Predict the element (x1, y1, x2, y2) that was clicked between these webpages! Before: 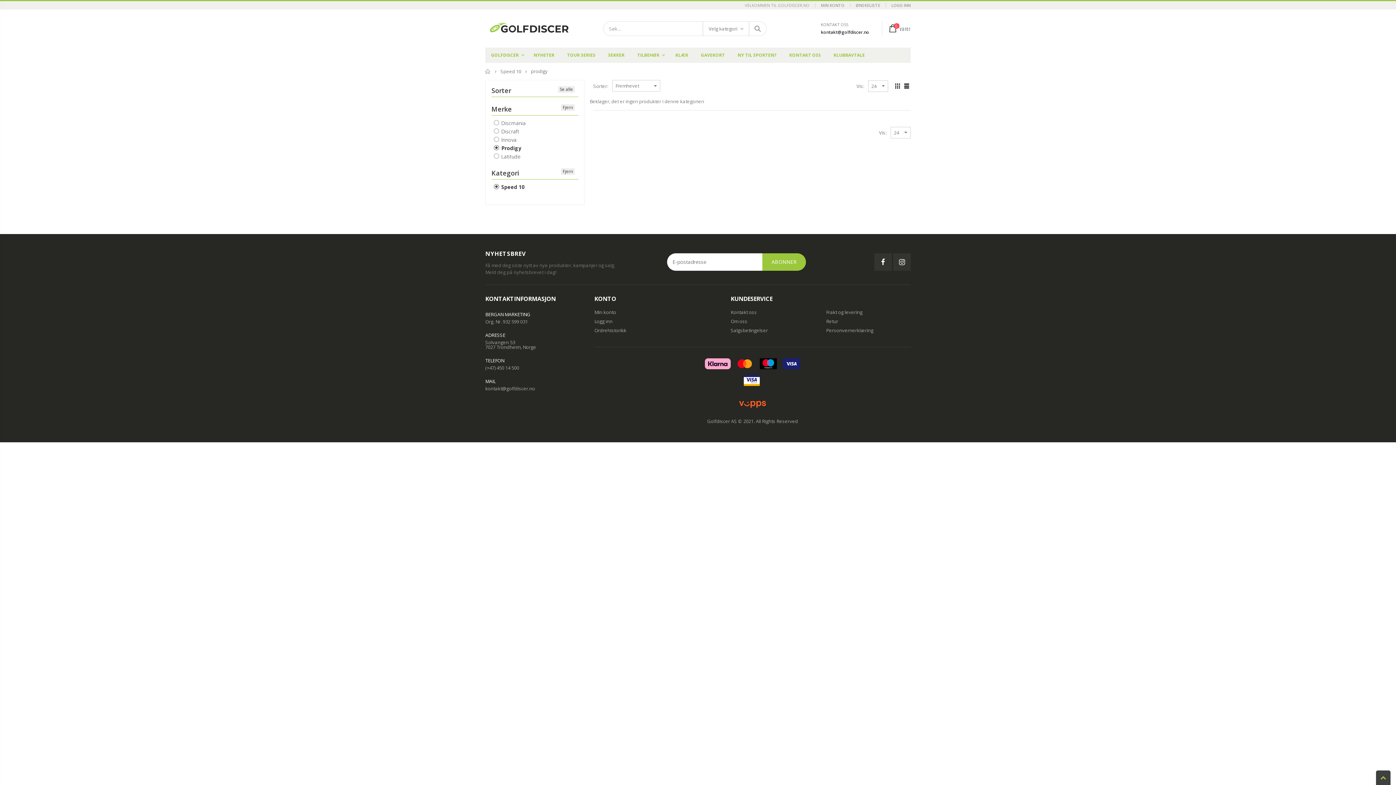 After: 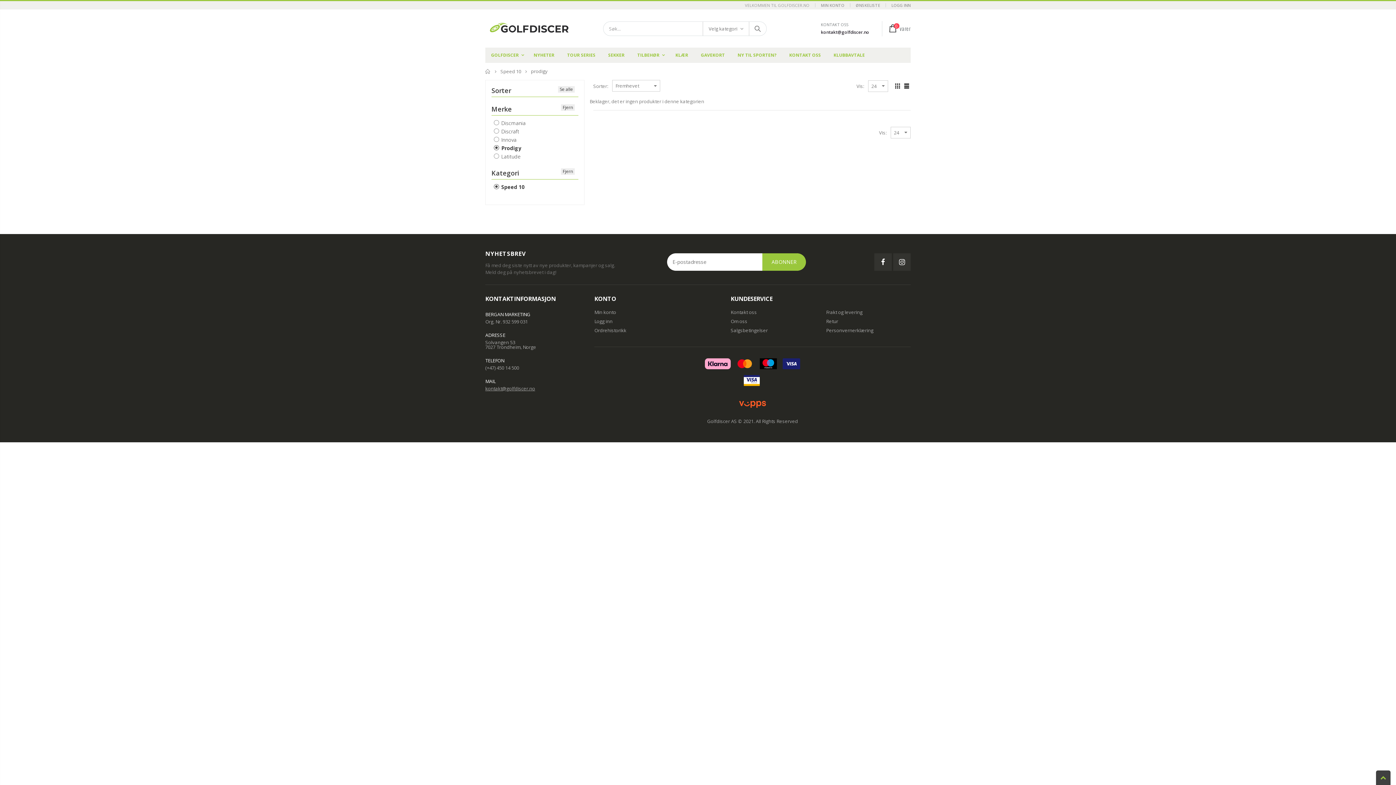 Action: bbox: (485, 385, 535, 391) label: kontakt@golfdiscer.no